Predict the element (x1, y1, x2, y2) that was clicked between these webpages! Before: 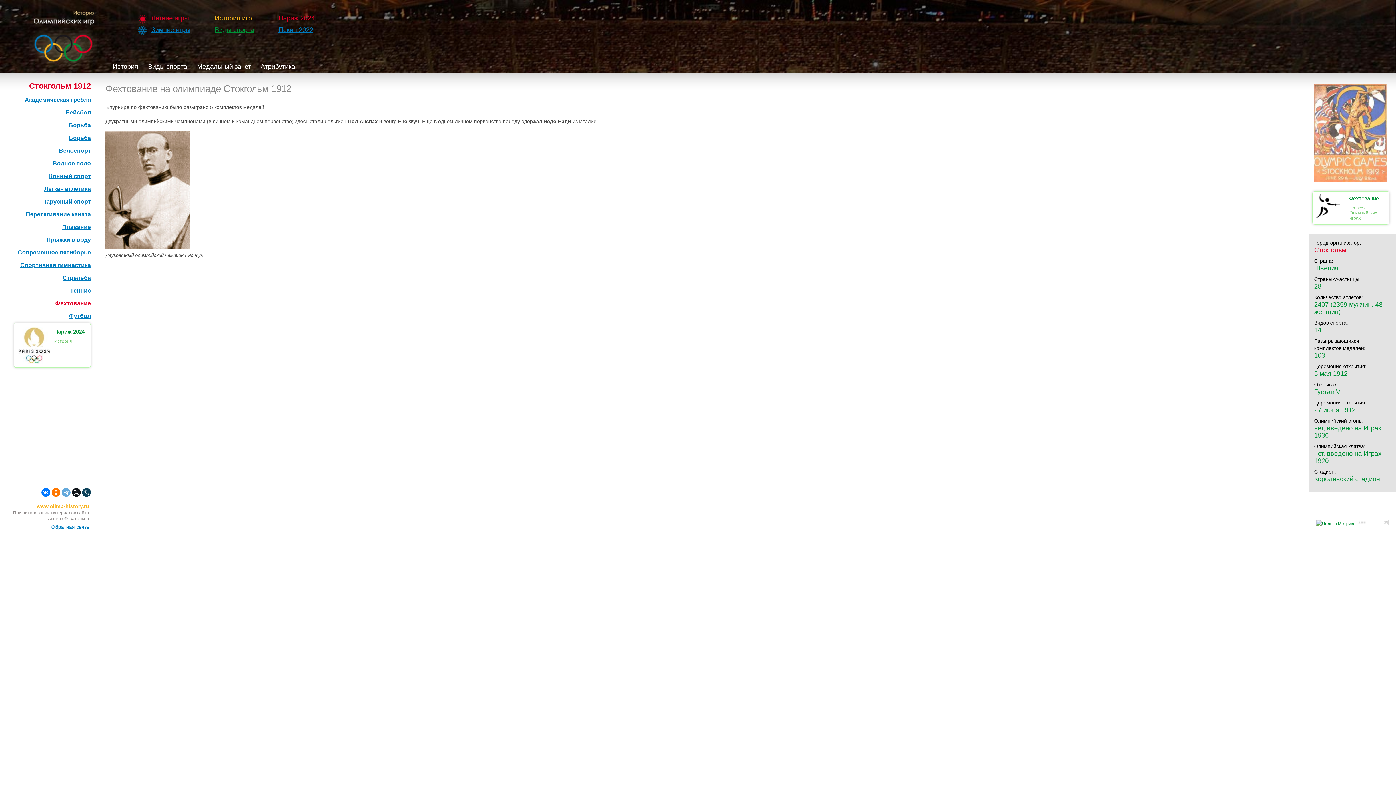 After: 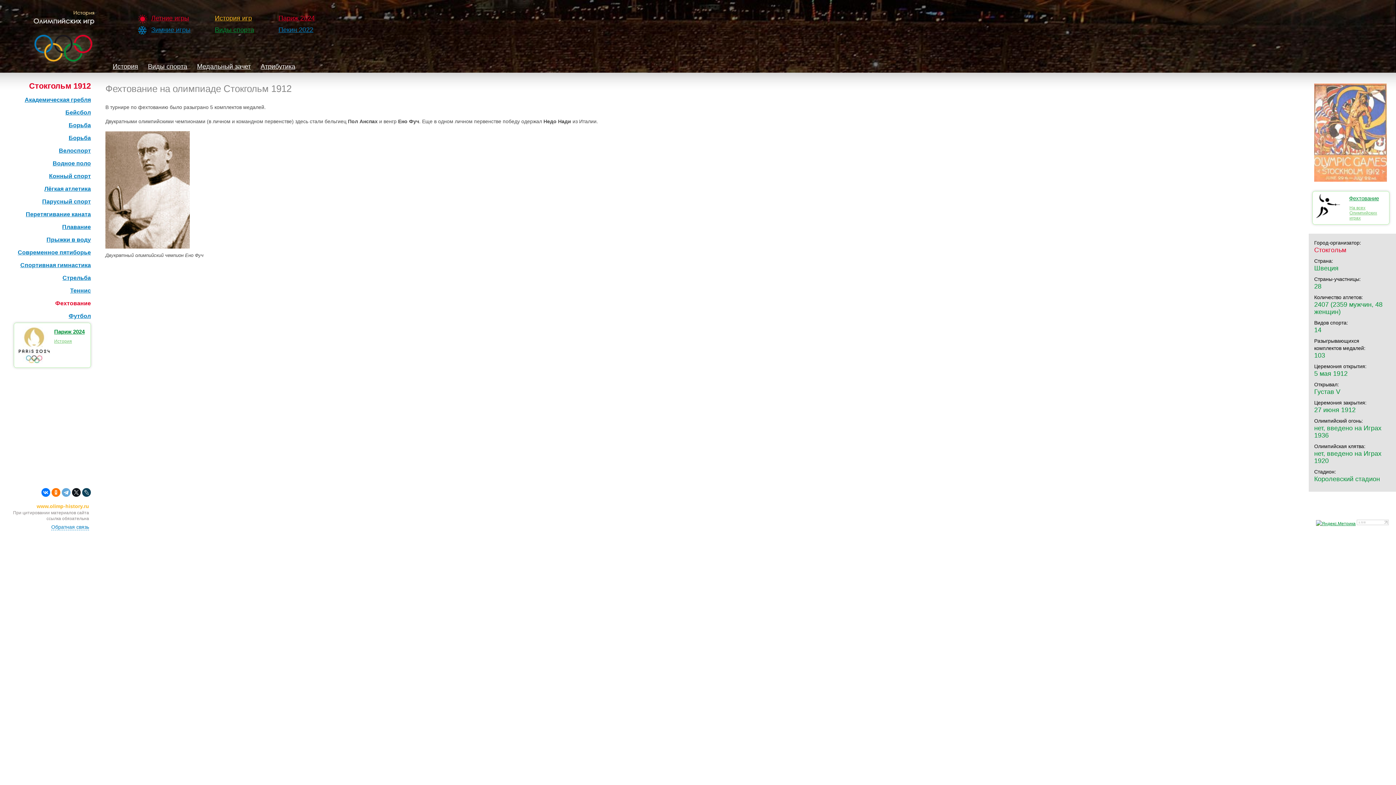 Action: bbox: (51, 524, 89, 530) label: Обратная связь